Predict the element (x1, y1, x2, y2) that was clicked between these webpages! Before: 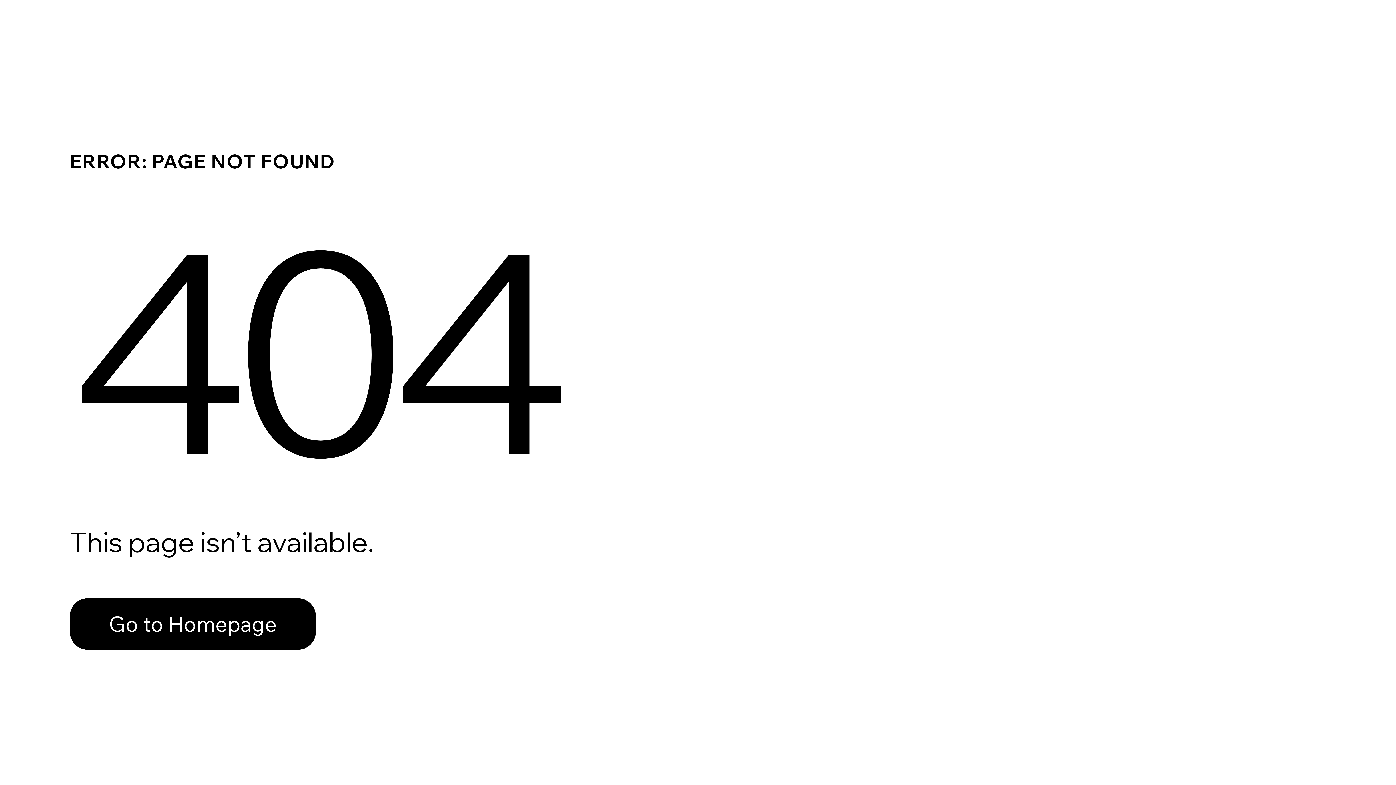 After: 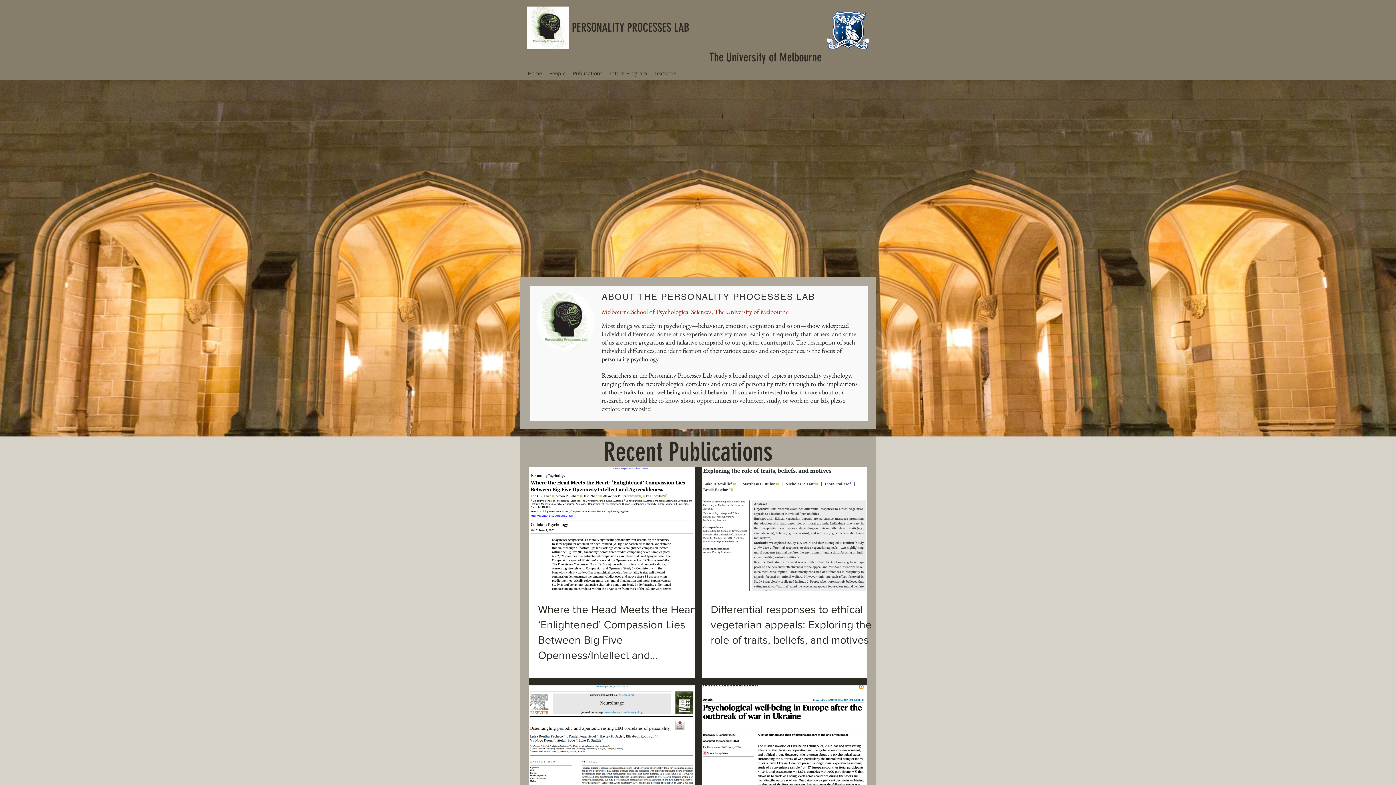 Action: bbox: (69, 582, 768, 659) label: Go to Homepage